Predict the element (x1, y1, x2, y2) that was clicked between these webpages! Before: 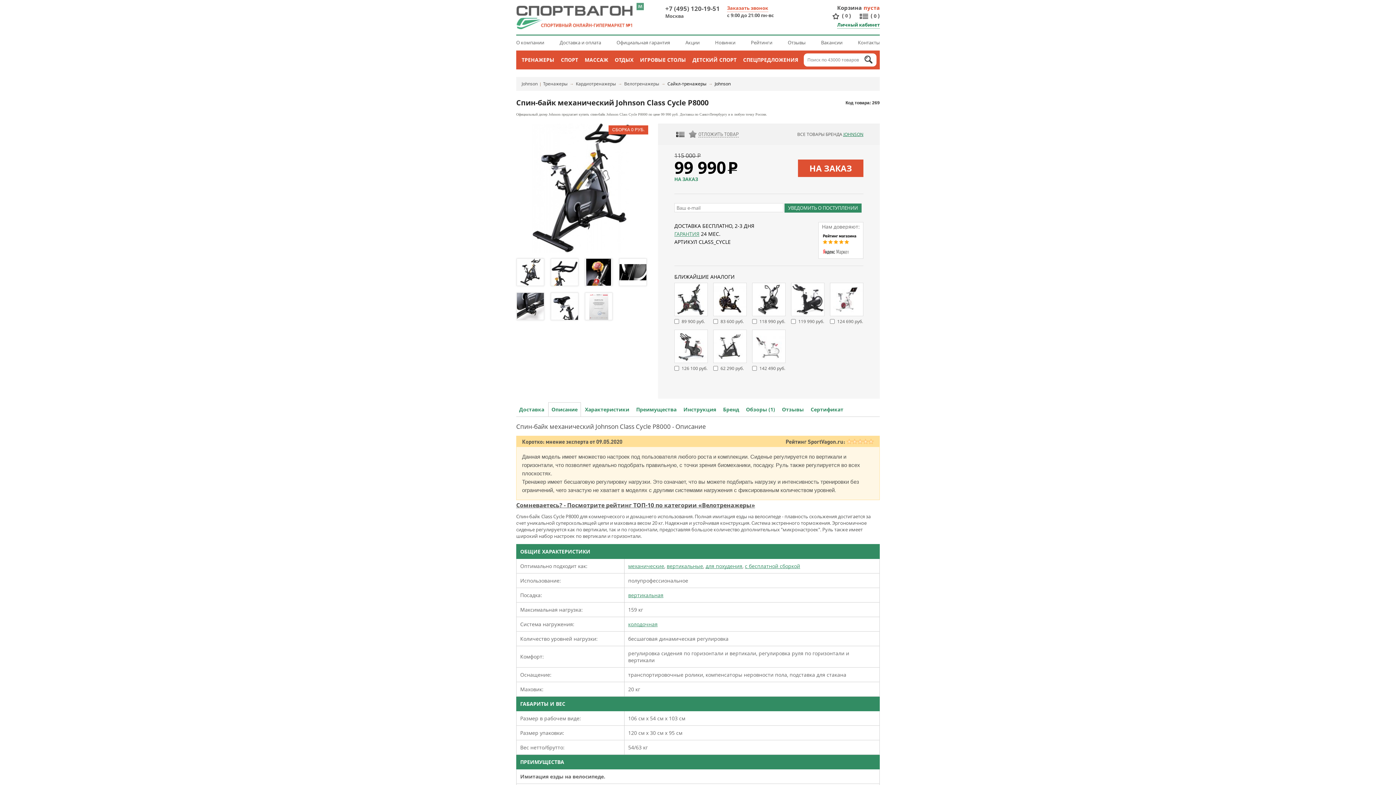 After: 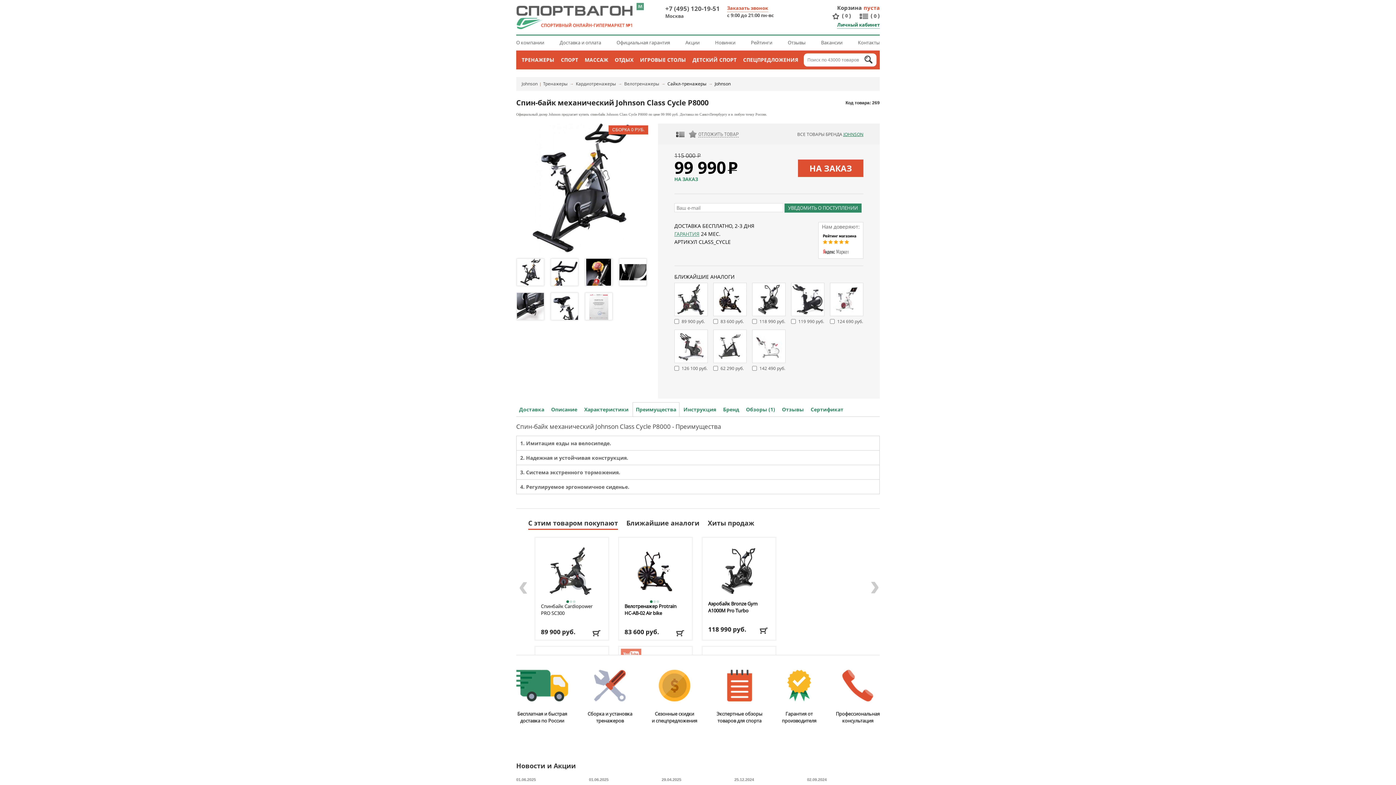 Action: label: Преимущества bbox: (633, 403, 679, 416)